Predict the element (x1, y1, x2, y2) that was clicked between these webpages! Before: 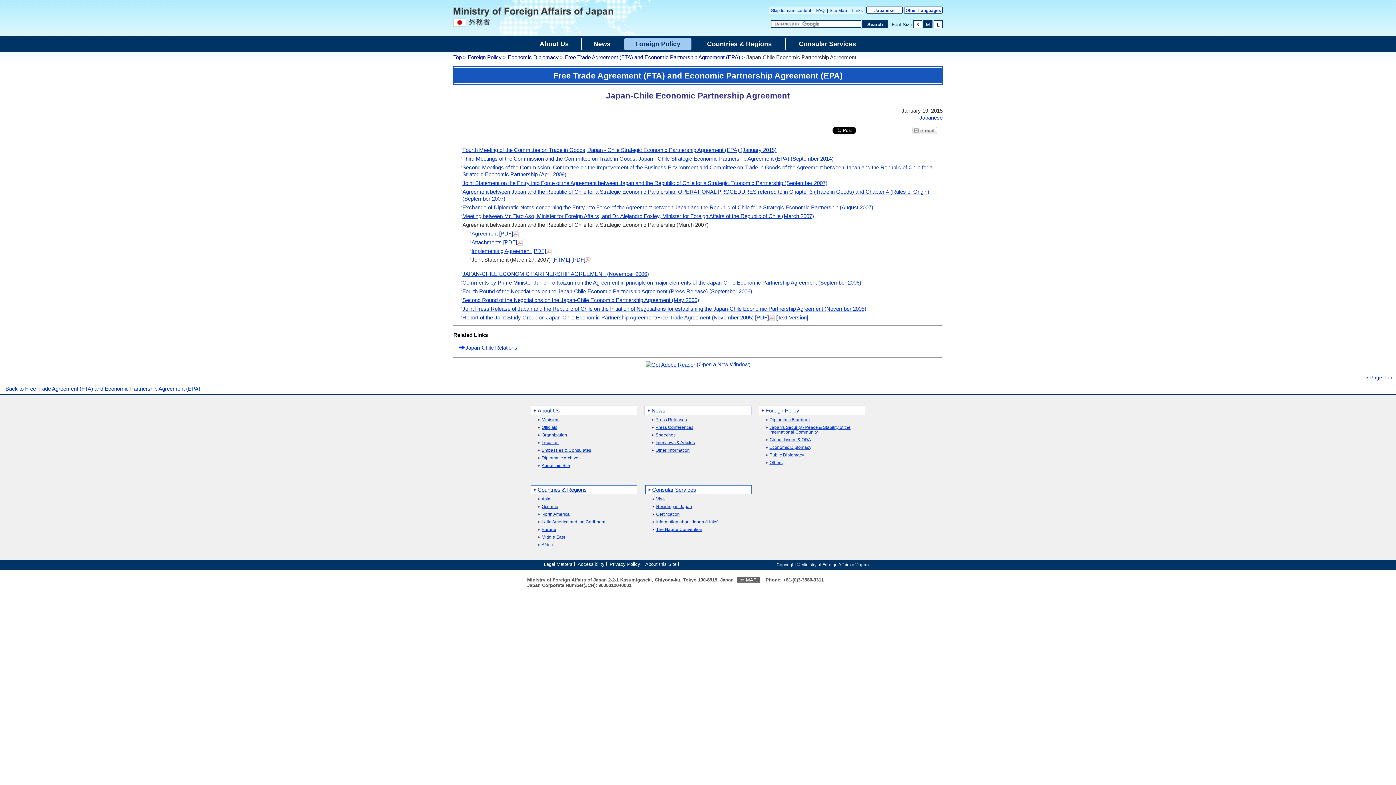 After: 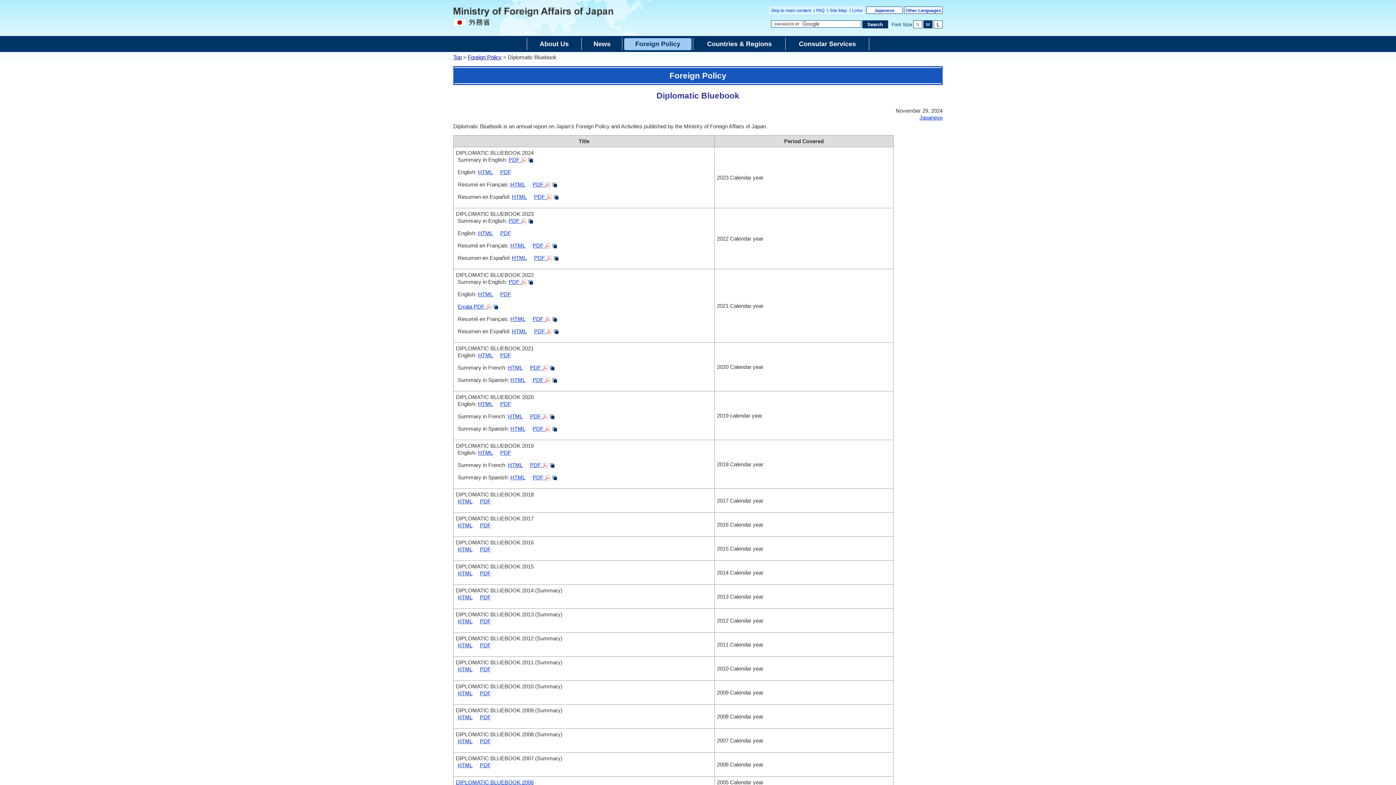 Action: bbox: (765, 417, 810, 422) label: Diplomatic Bluebook